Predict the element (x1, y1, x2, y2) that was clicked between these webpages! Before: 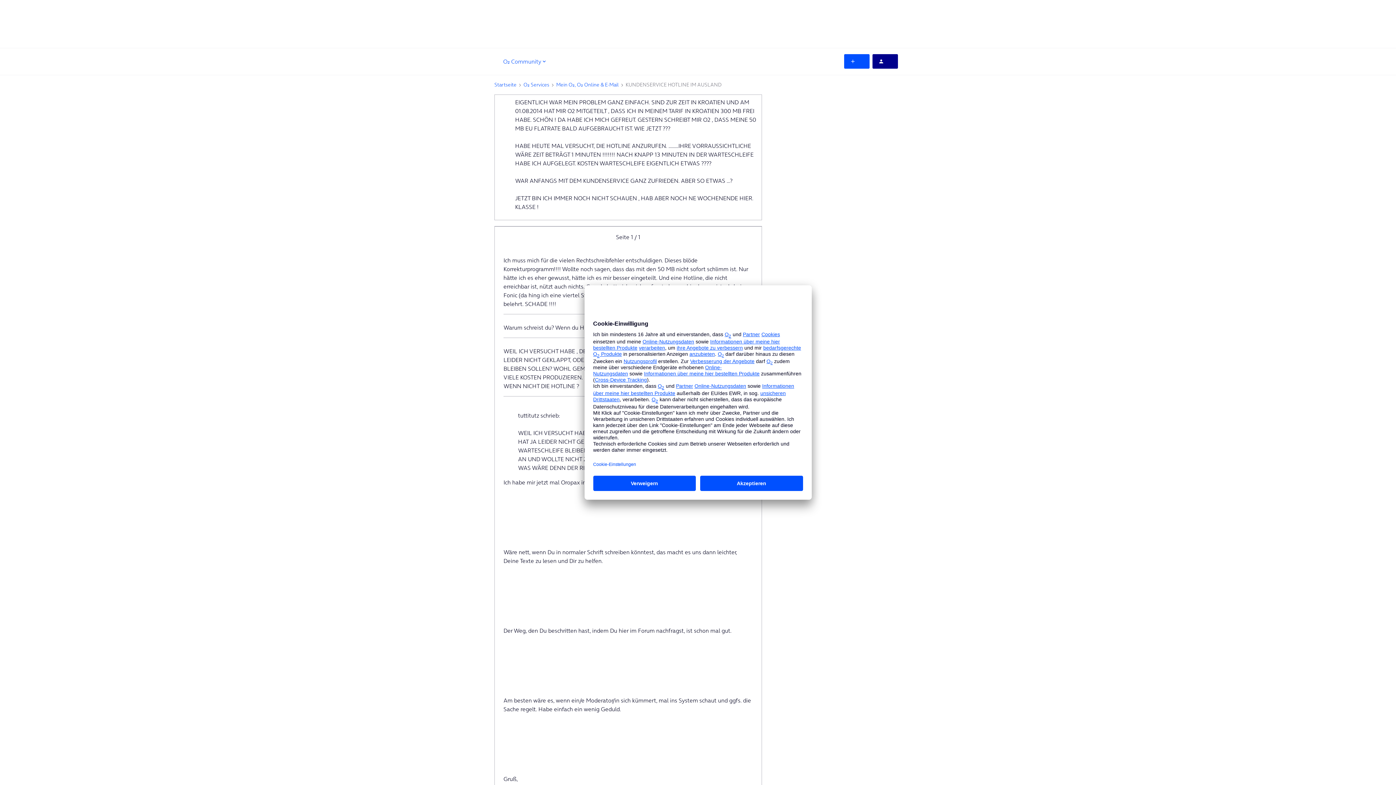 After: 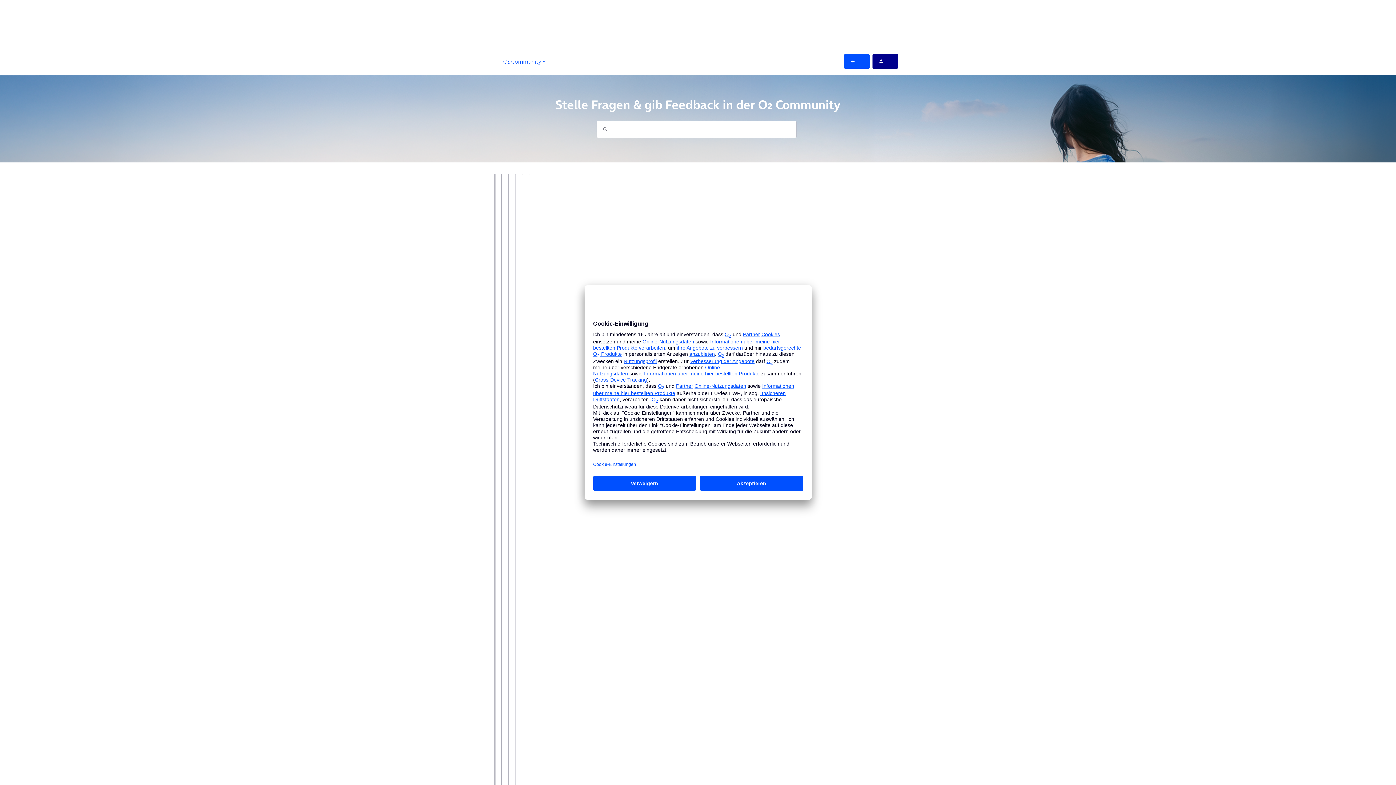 Action: label: Startseite bbox: (494, 80, 516, 88)